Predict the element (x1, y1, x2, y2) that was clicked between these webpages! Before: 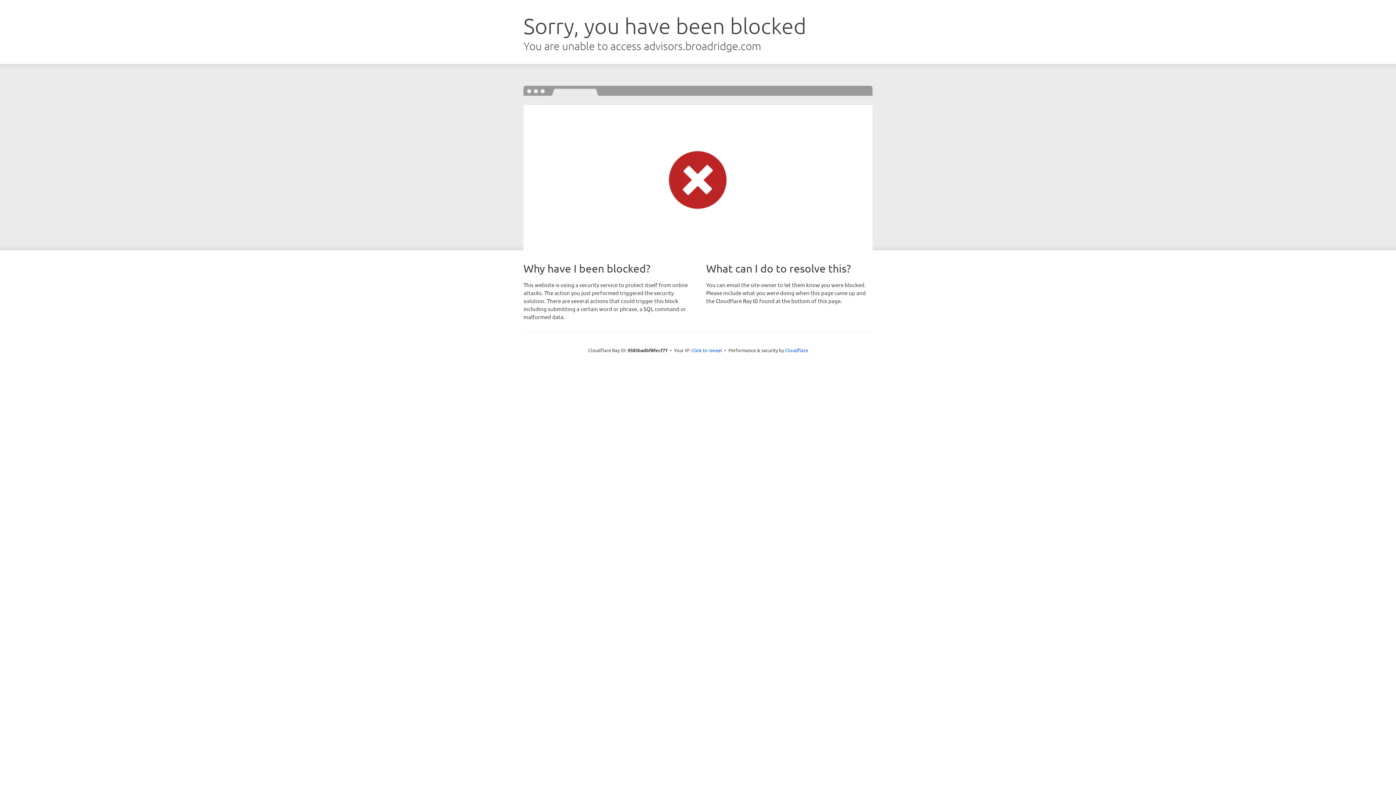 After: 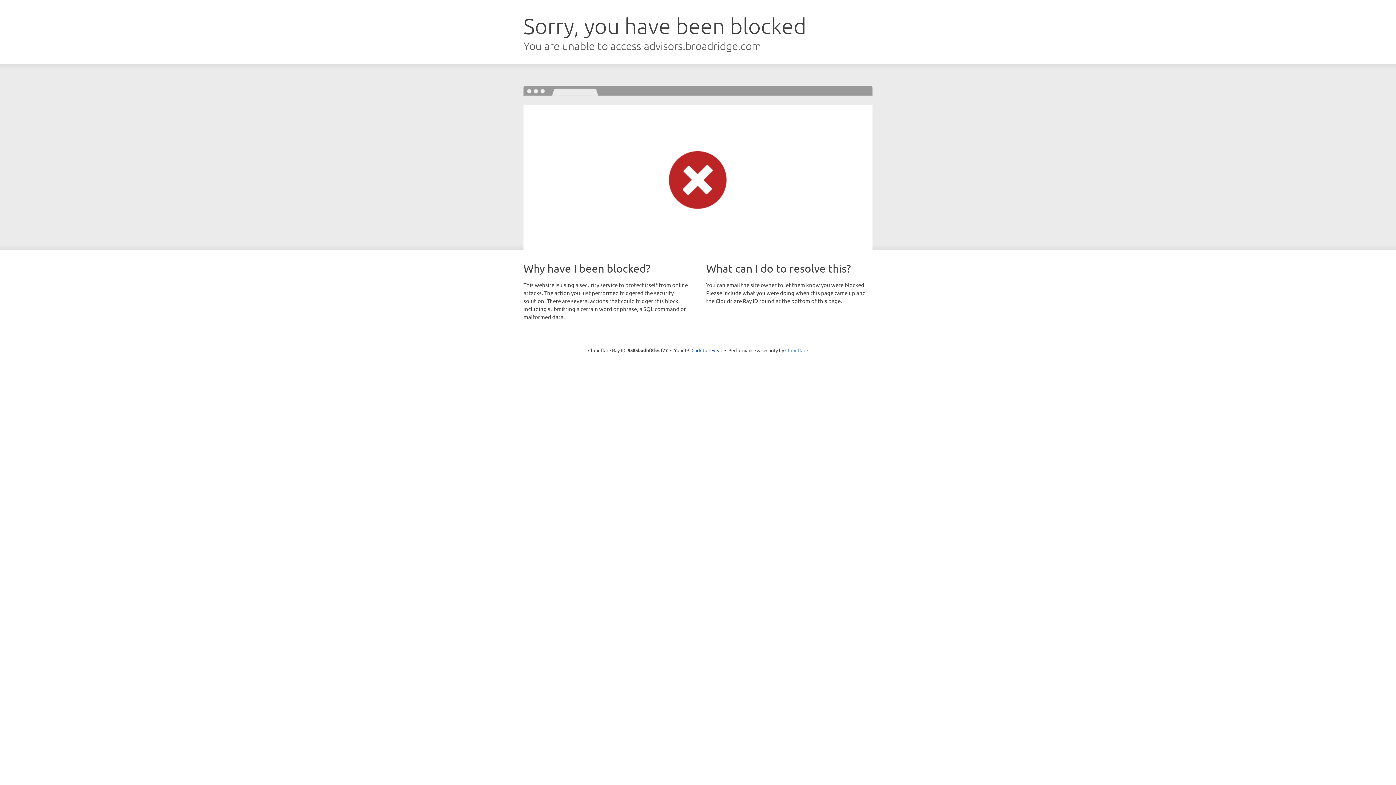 Action: bbox: (785, 347, 808, 353) label: Cloudflare